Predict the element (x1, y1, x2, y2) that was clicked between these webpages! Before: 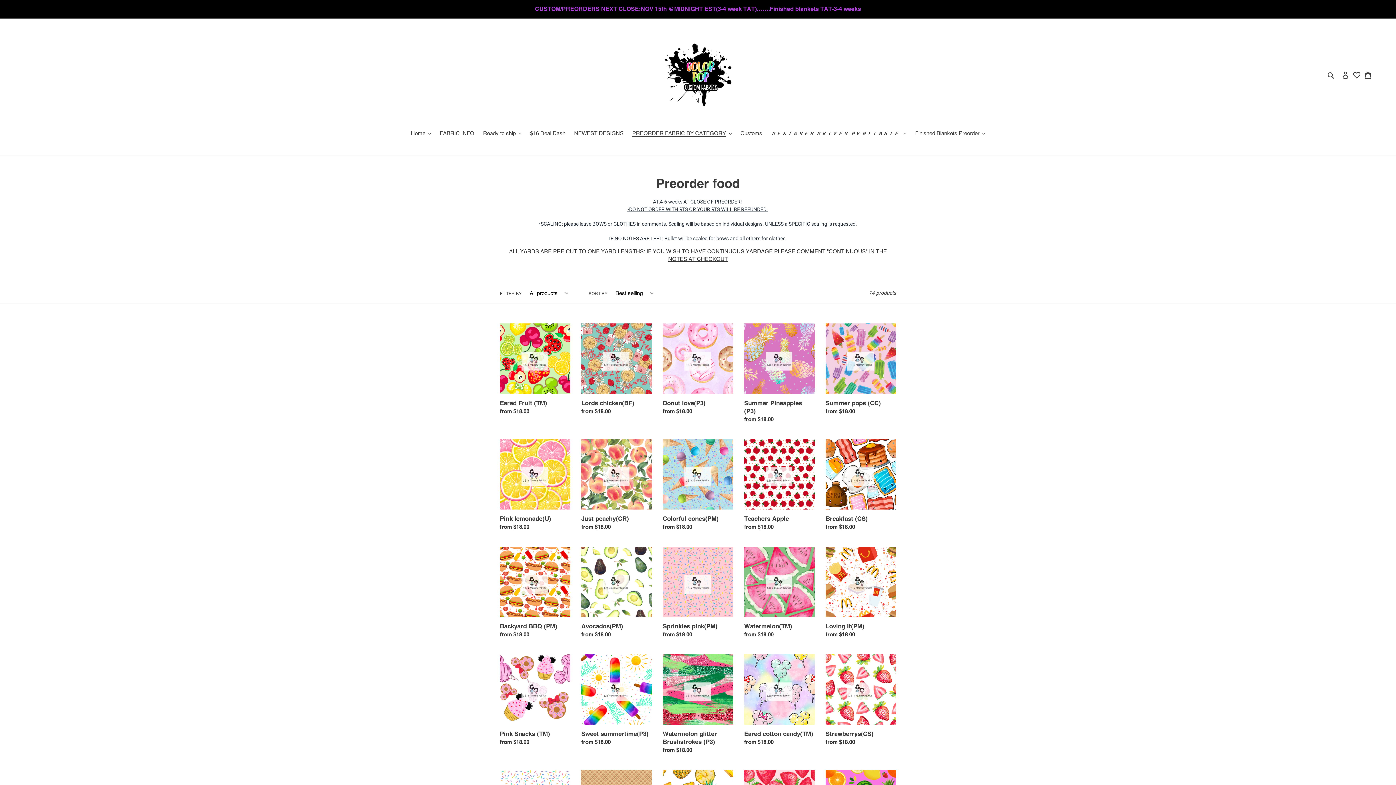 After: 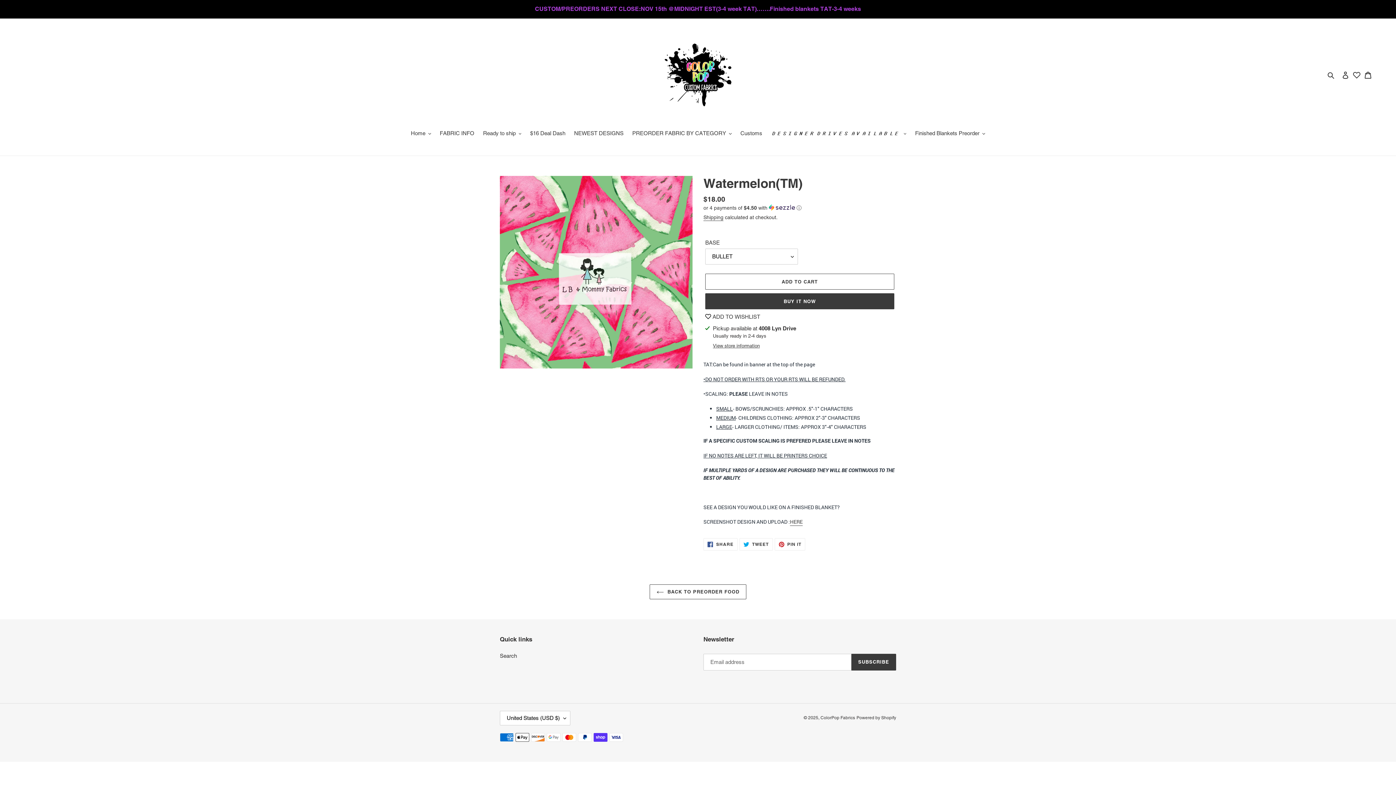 Action: bbox: (744, 547, 814, 641) label: Watermelon(TM)